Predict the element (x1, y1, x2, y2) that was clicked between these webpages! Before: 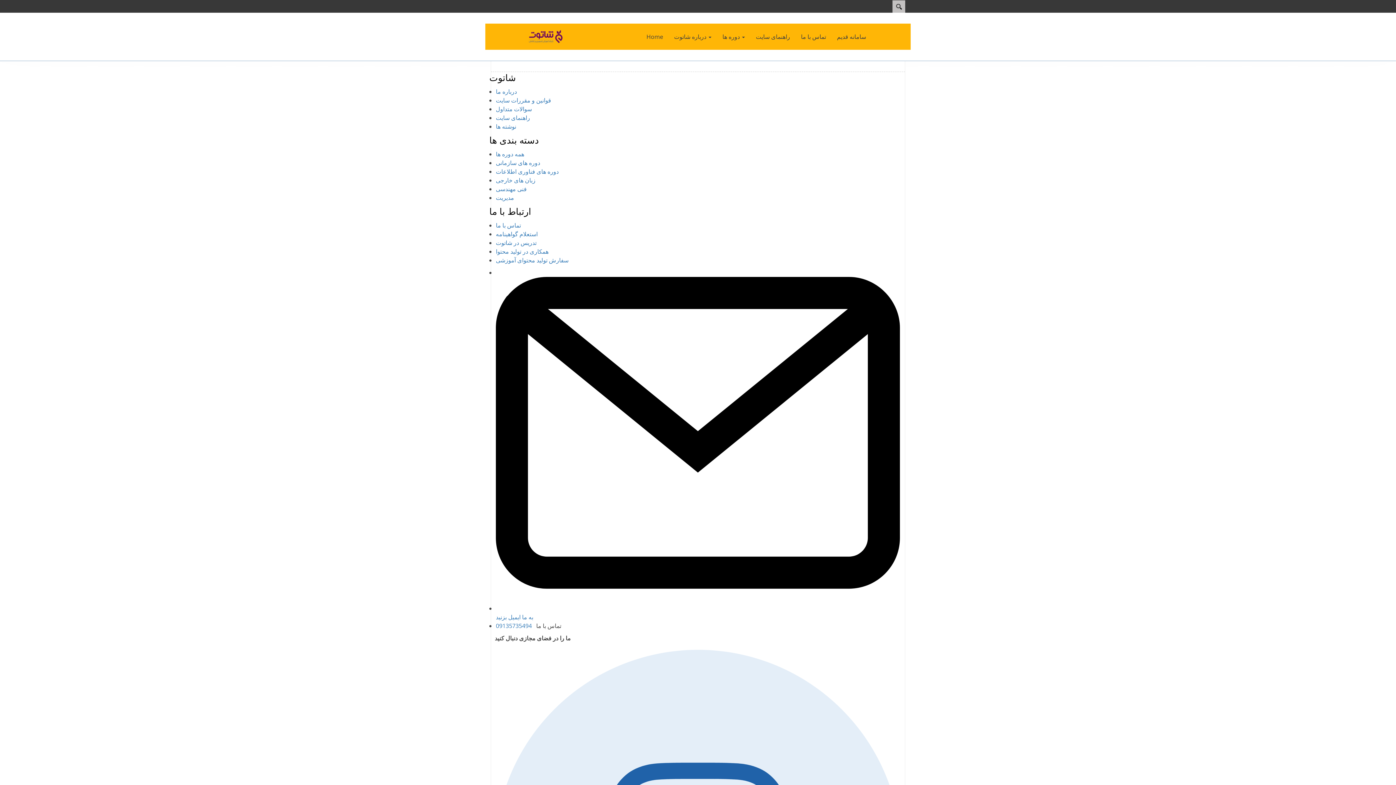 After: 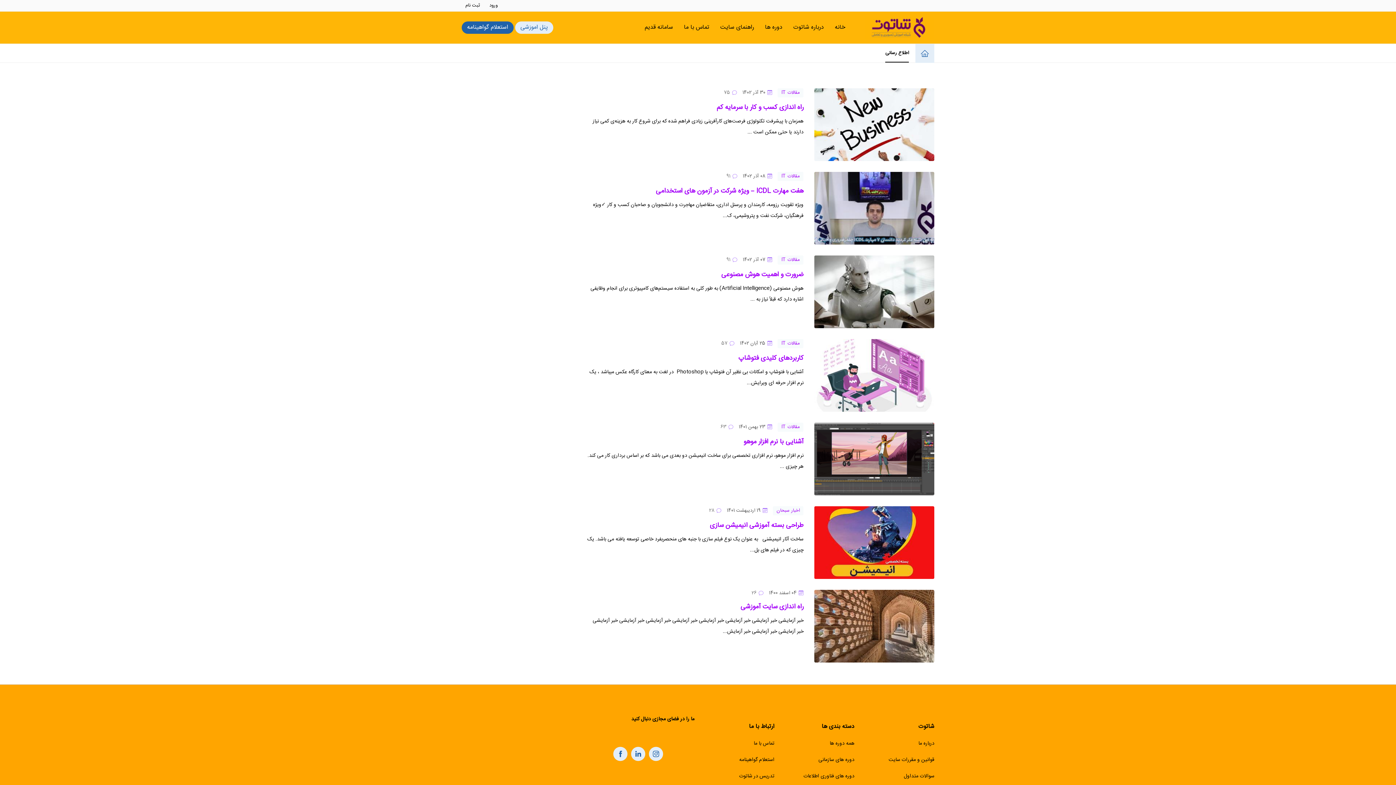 Action: label: نوشته ها bbox: (496, 122, 516, 130)